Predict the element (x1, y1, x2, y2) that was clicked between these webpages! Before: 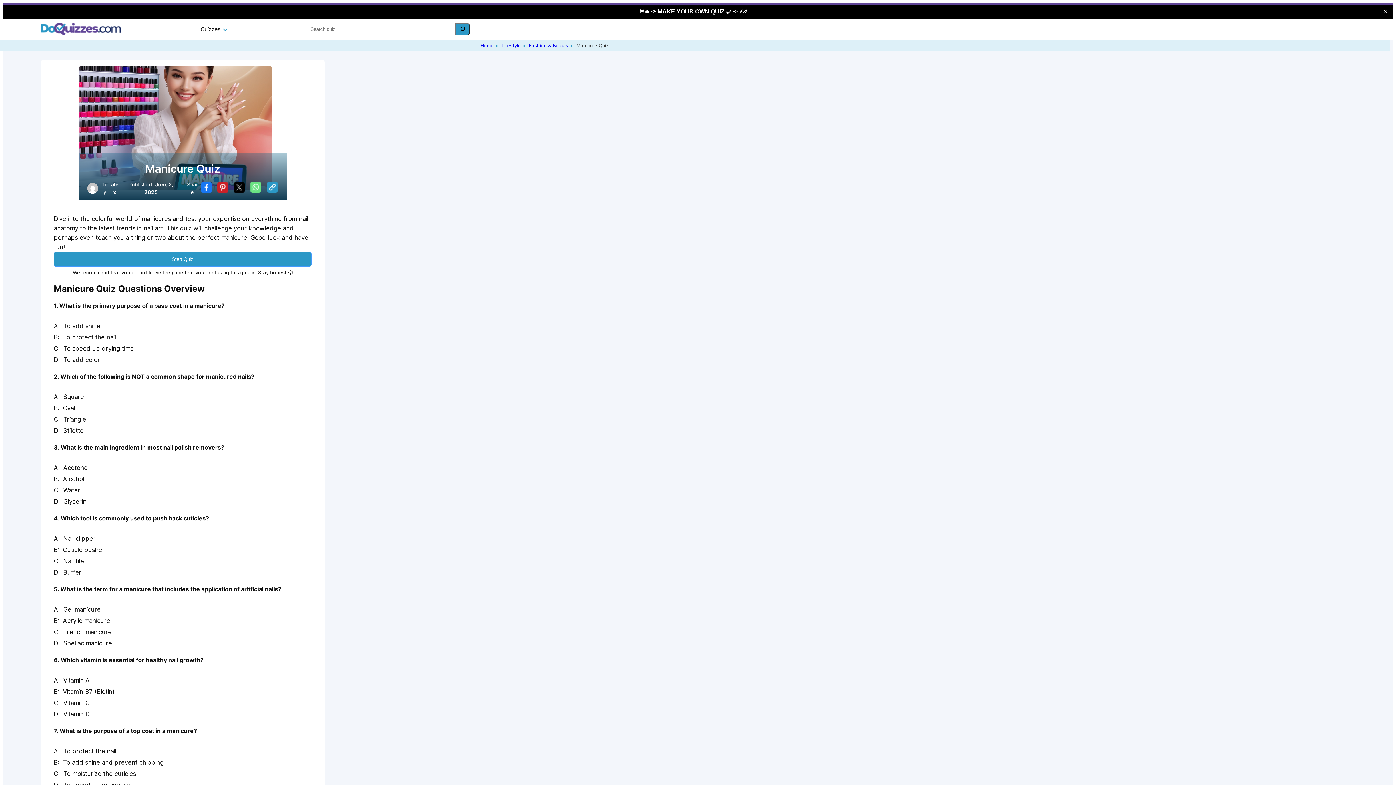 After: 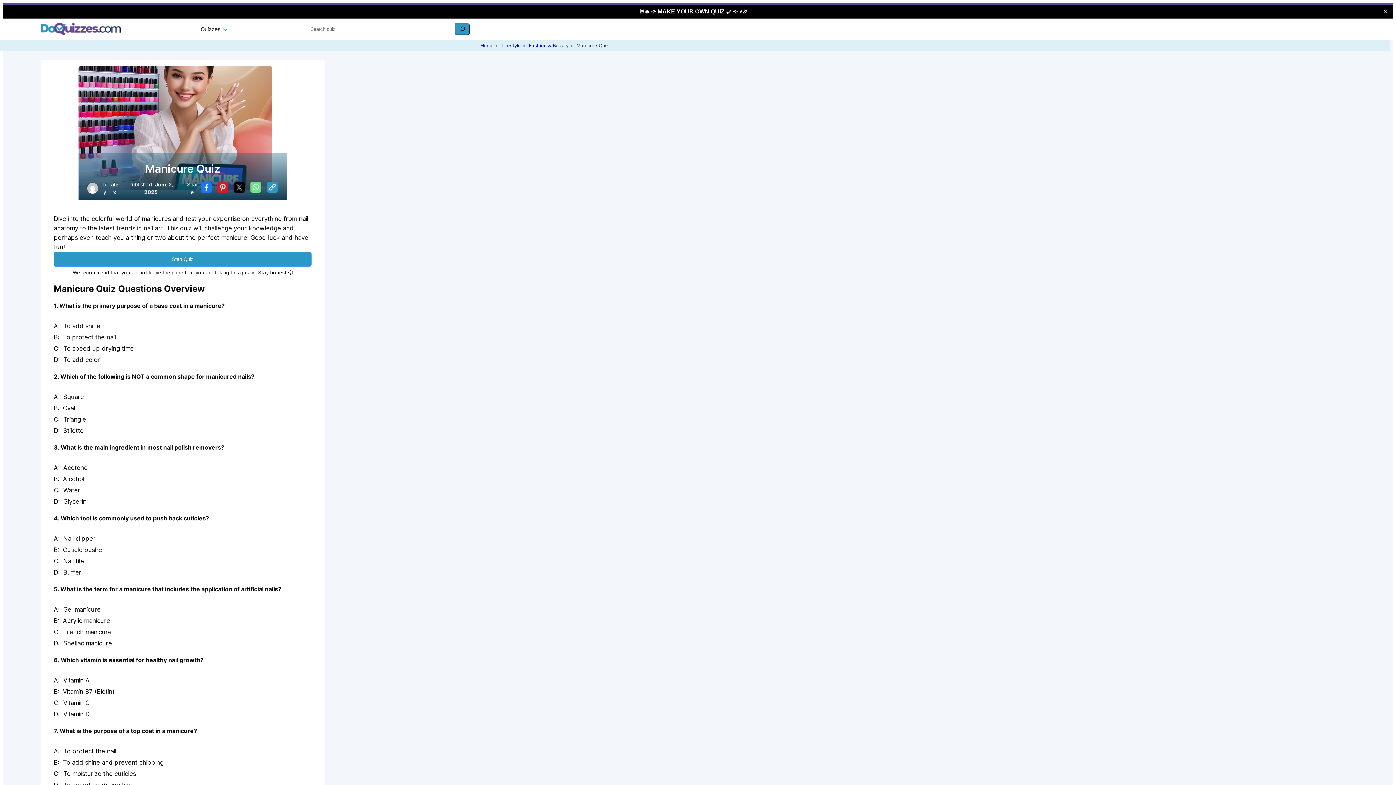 Action: bbox: (201, 181, 212, 194)